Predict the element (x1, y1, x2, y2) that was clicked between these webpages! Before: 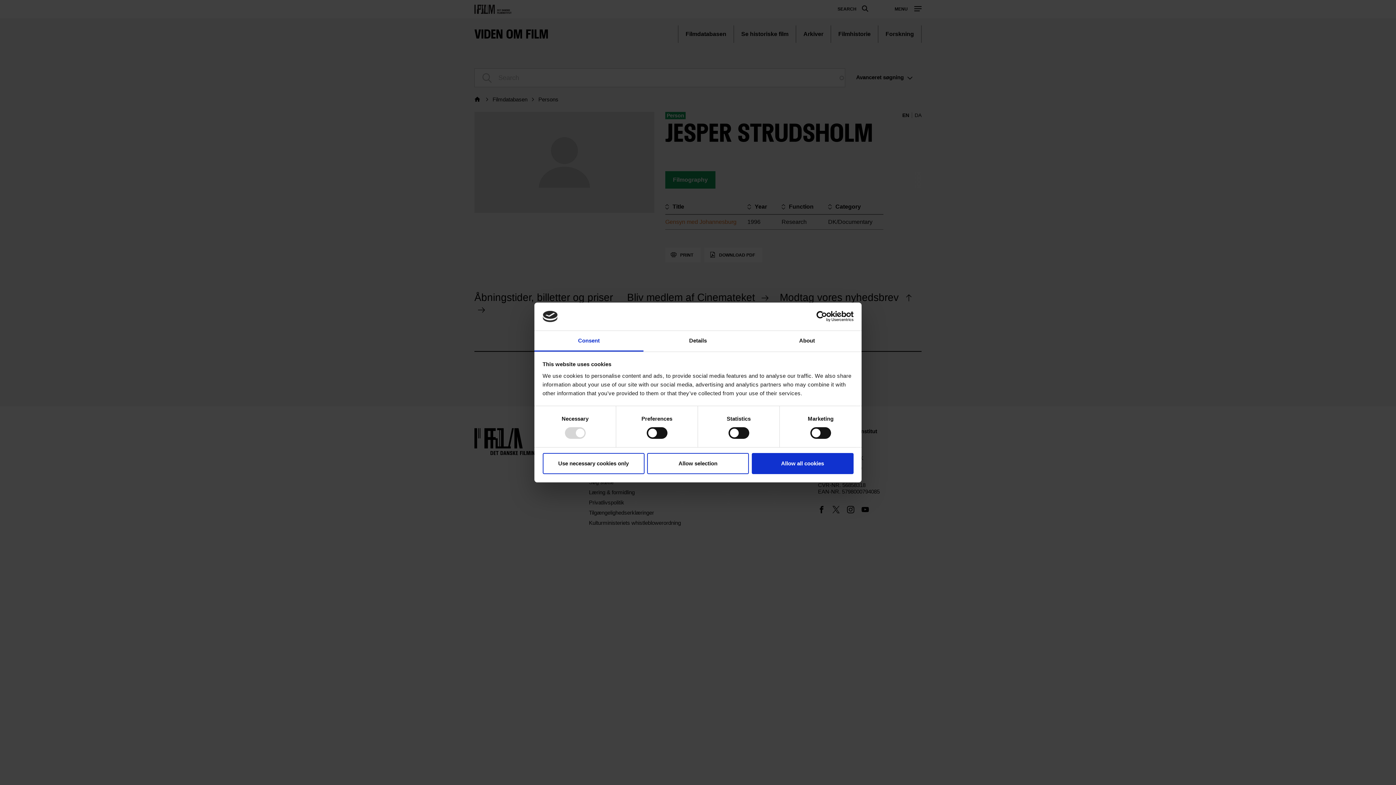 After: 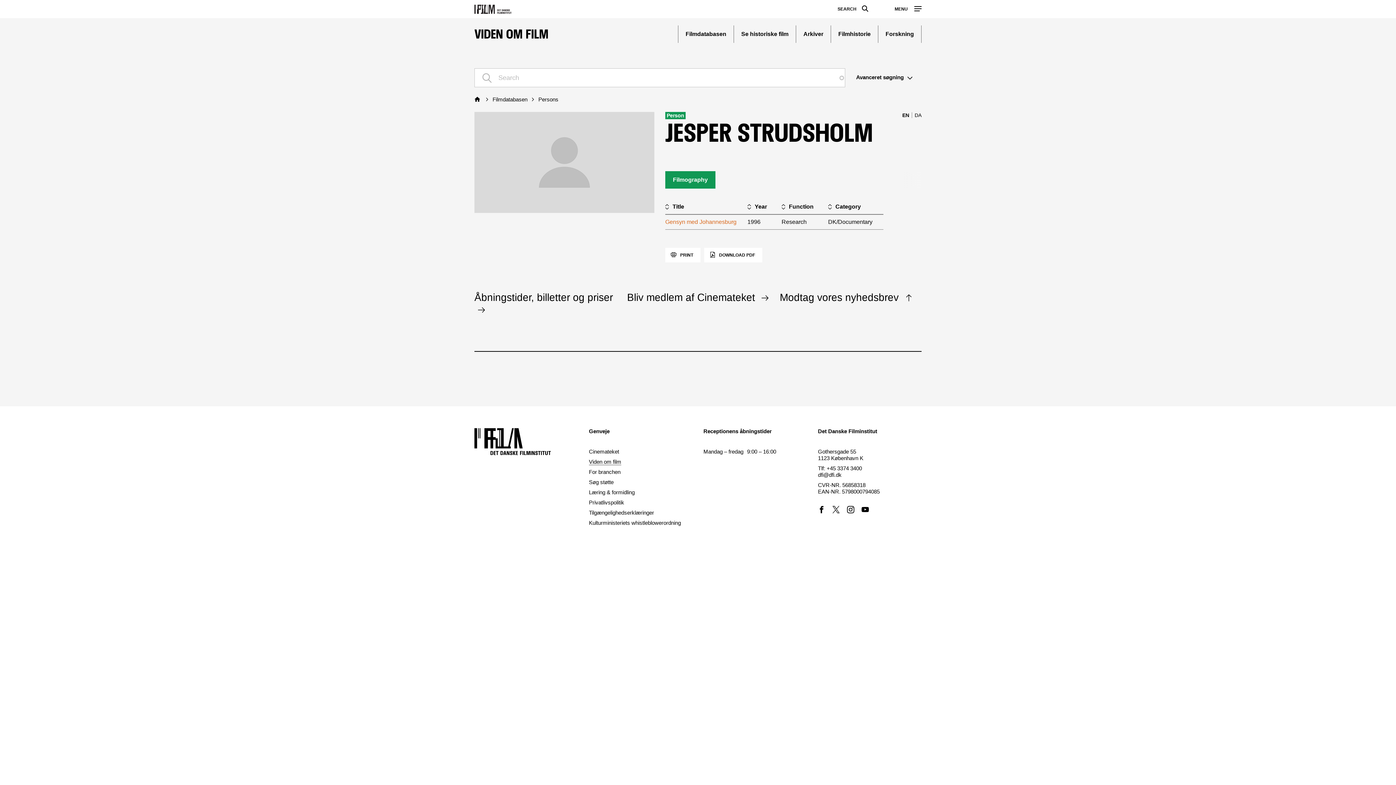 Action: label: Use necessary cookies only bbox: (542, 453, 644, 474)